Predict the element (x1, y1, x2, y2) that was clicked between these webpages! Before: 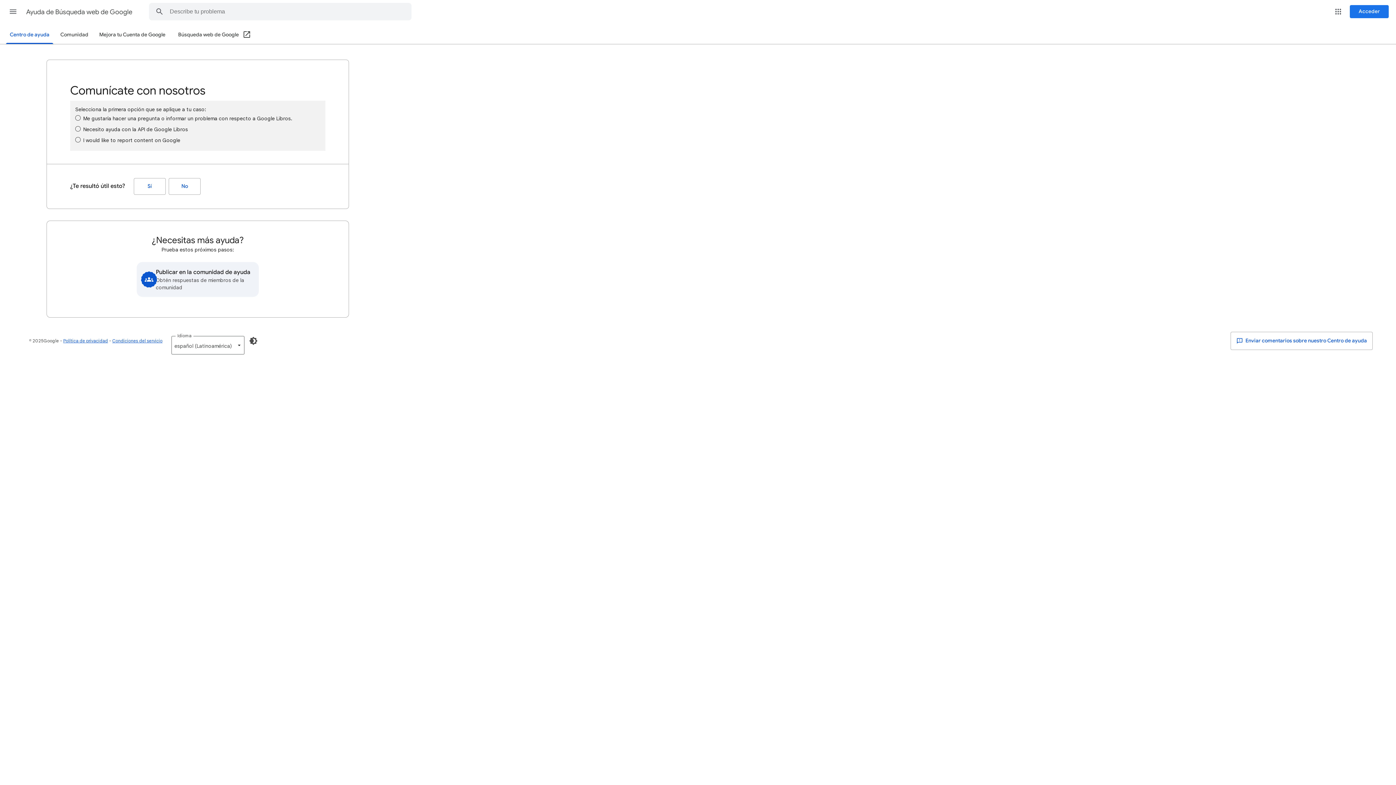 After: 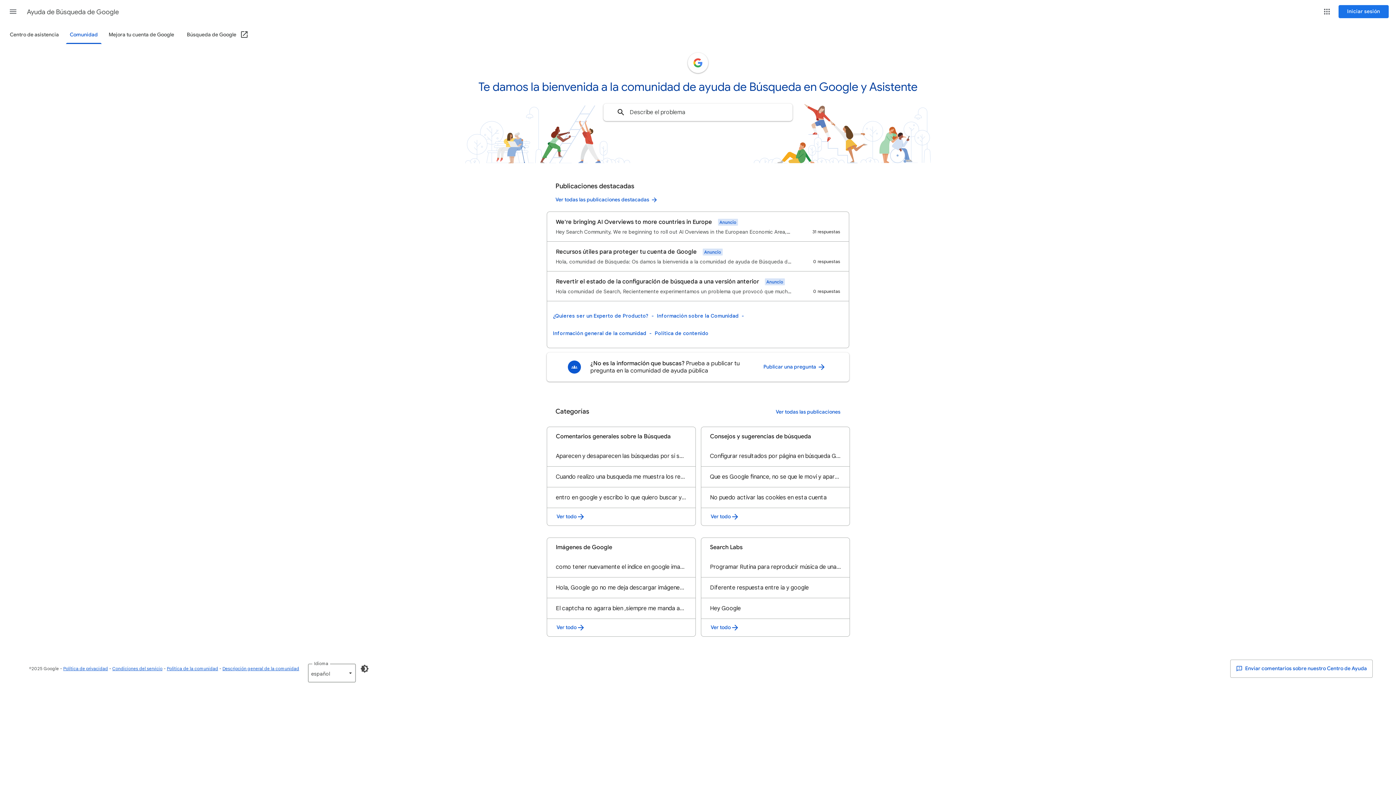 Action: label: Publicar en la comunidad de ayuda
Obtén respuestas de miembros de la comunidad bbox: (136, 262, 258, 297)